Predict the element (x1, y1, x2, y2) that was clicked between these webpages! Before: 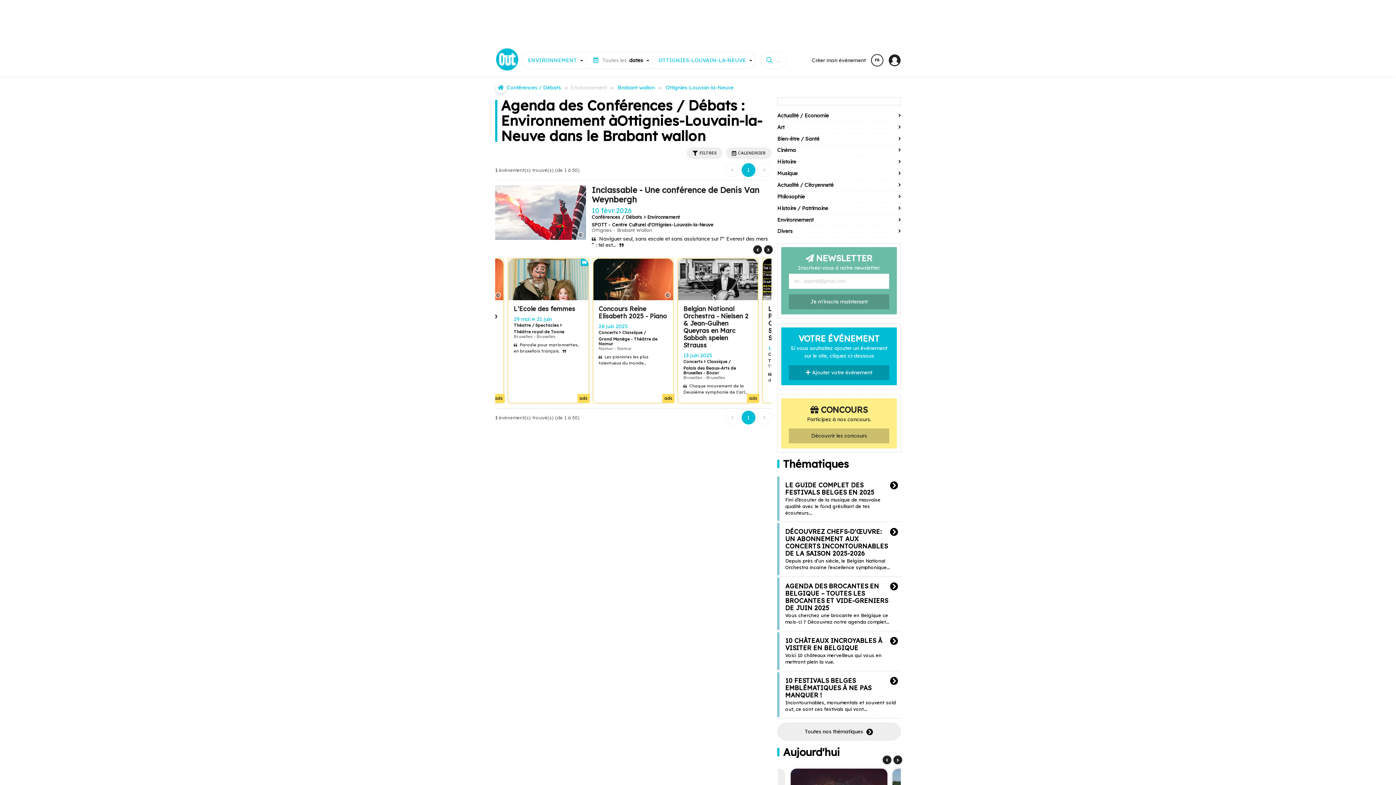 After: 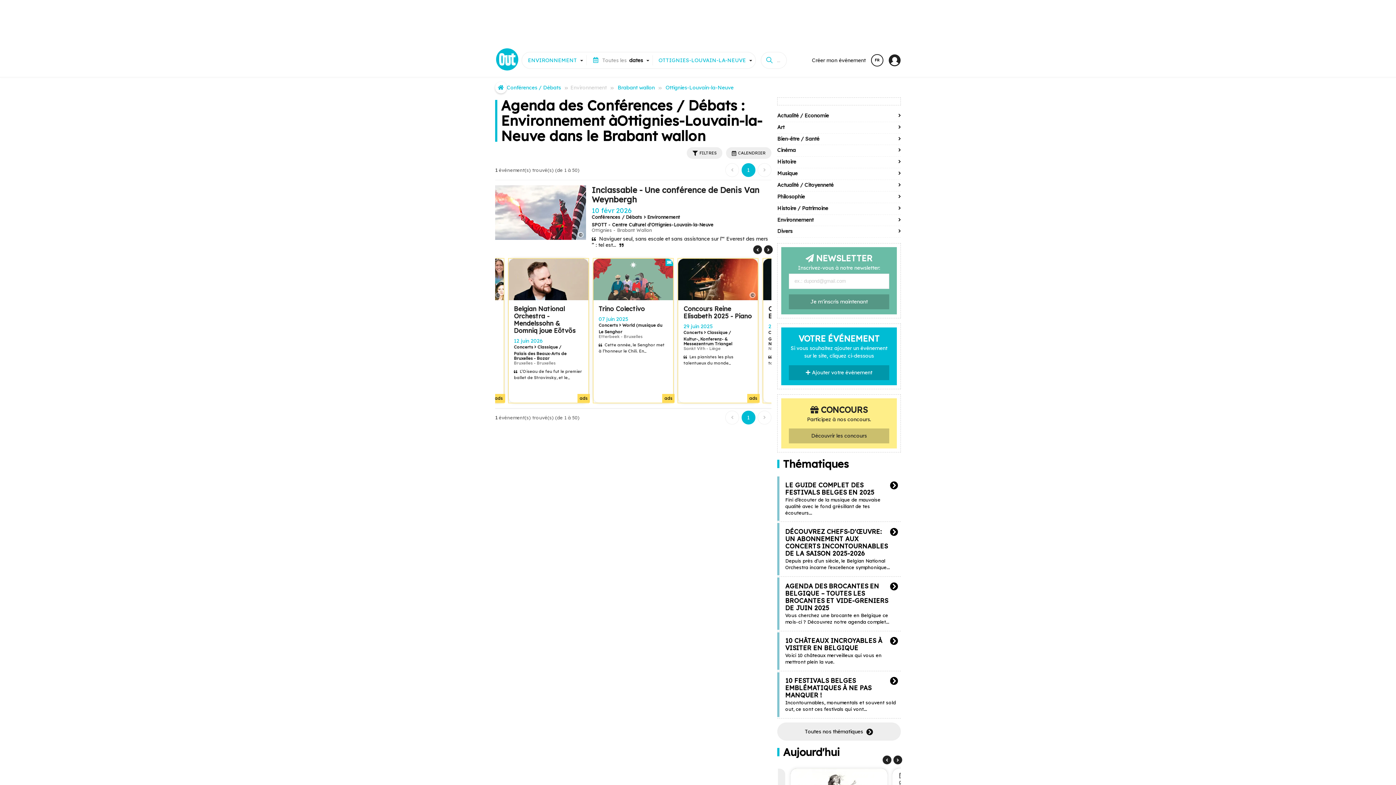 Action: bbox: (741, 411, 755, 424) label: 1